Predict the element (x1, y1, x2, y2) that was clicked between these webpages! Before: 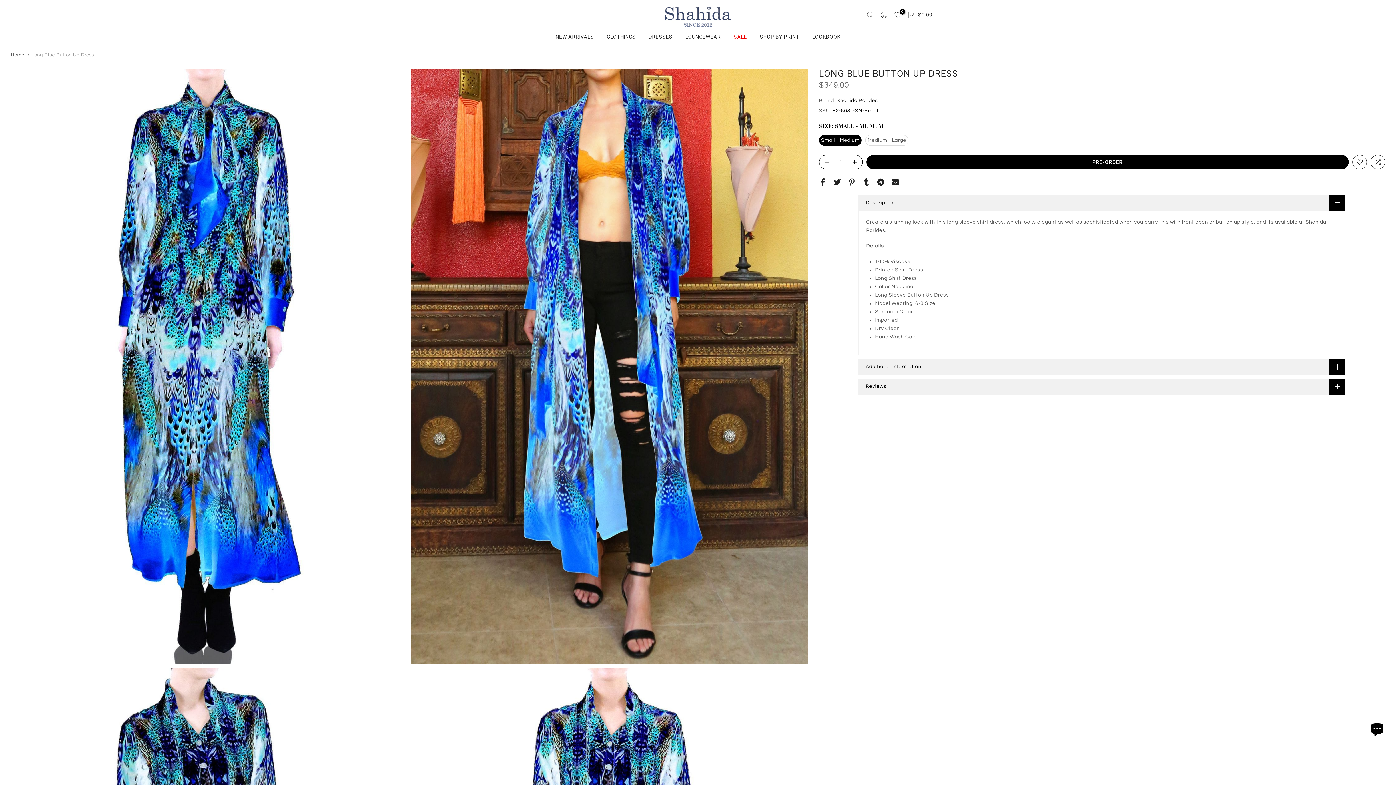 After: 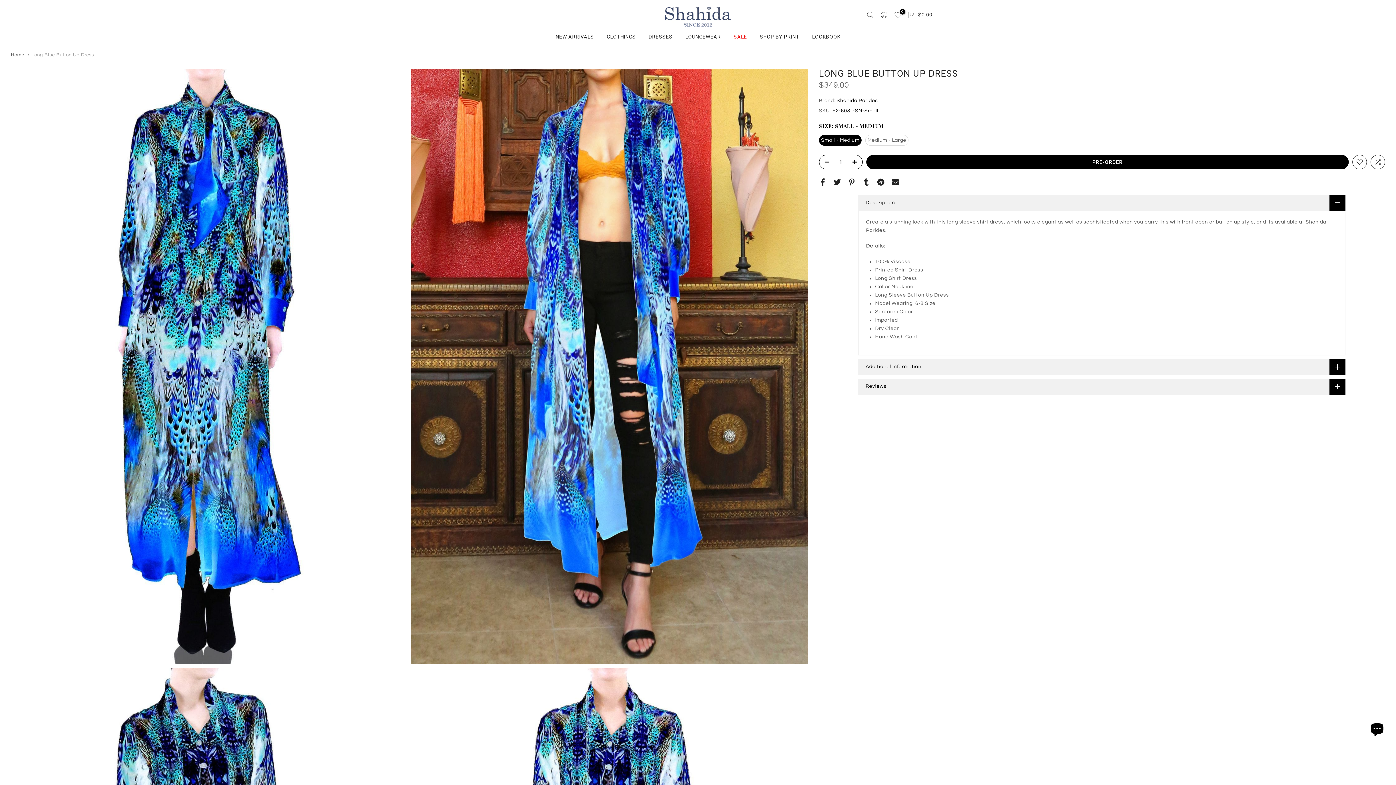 Action: bbox: (819, 155, 830, 169)